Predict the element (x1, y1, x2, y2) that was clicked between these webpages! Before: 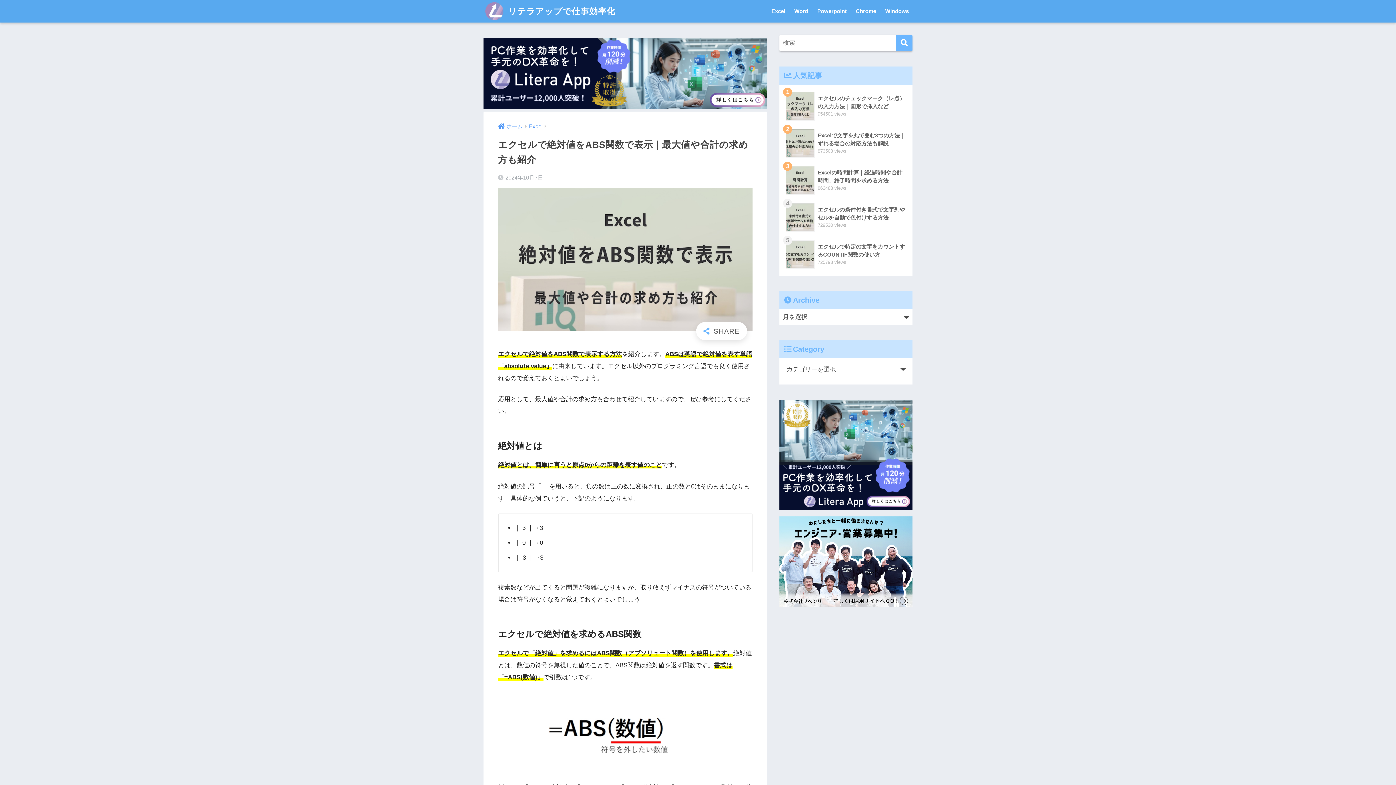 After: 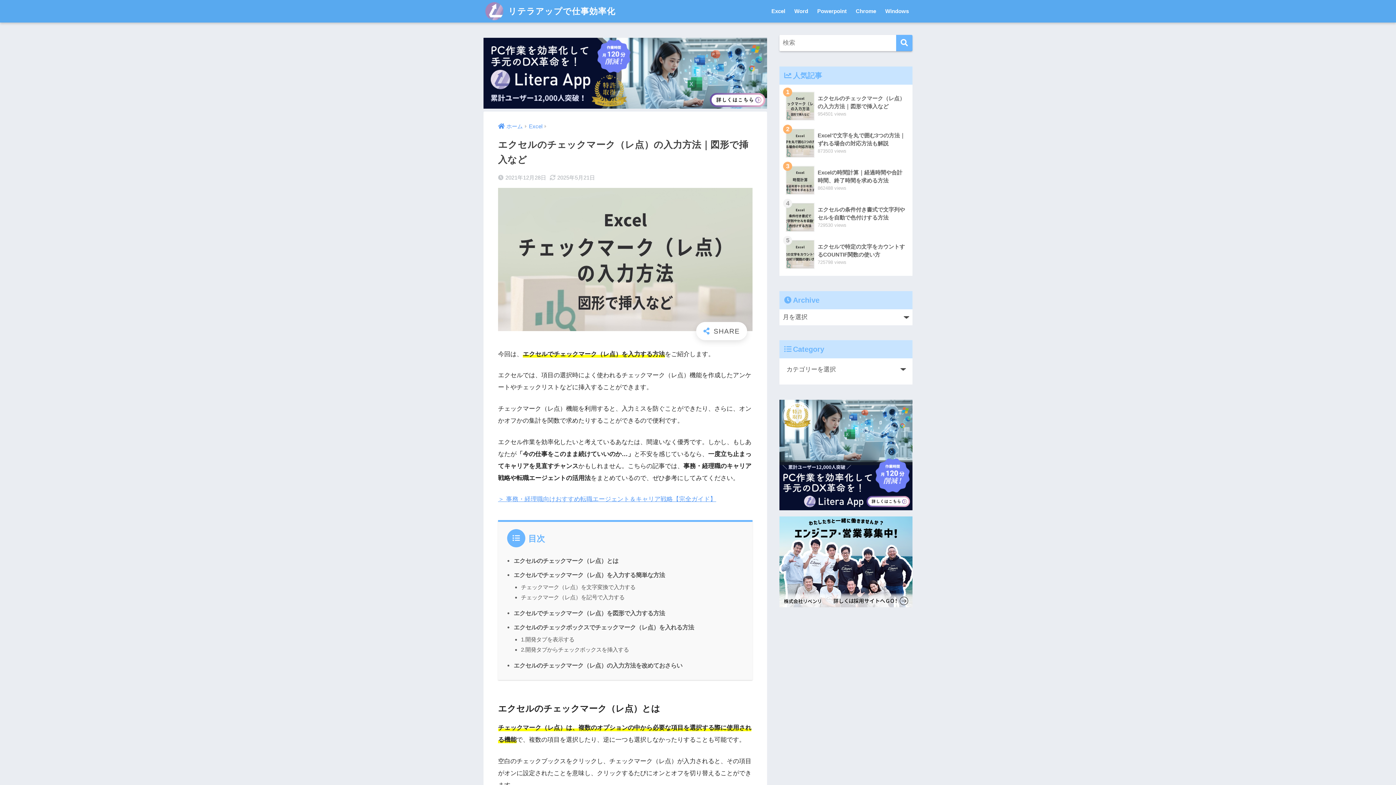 Action: bbox: (783, 87, 908, 124) label: 	エクセルのチェックマーク（レ点）の入力方法｜図形で挿入など
954501 views